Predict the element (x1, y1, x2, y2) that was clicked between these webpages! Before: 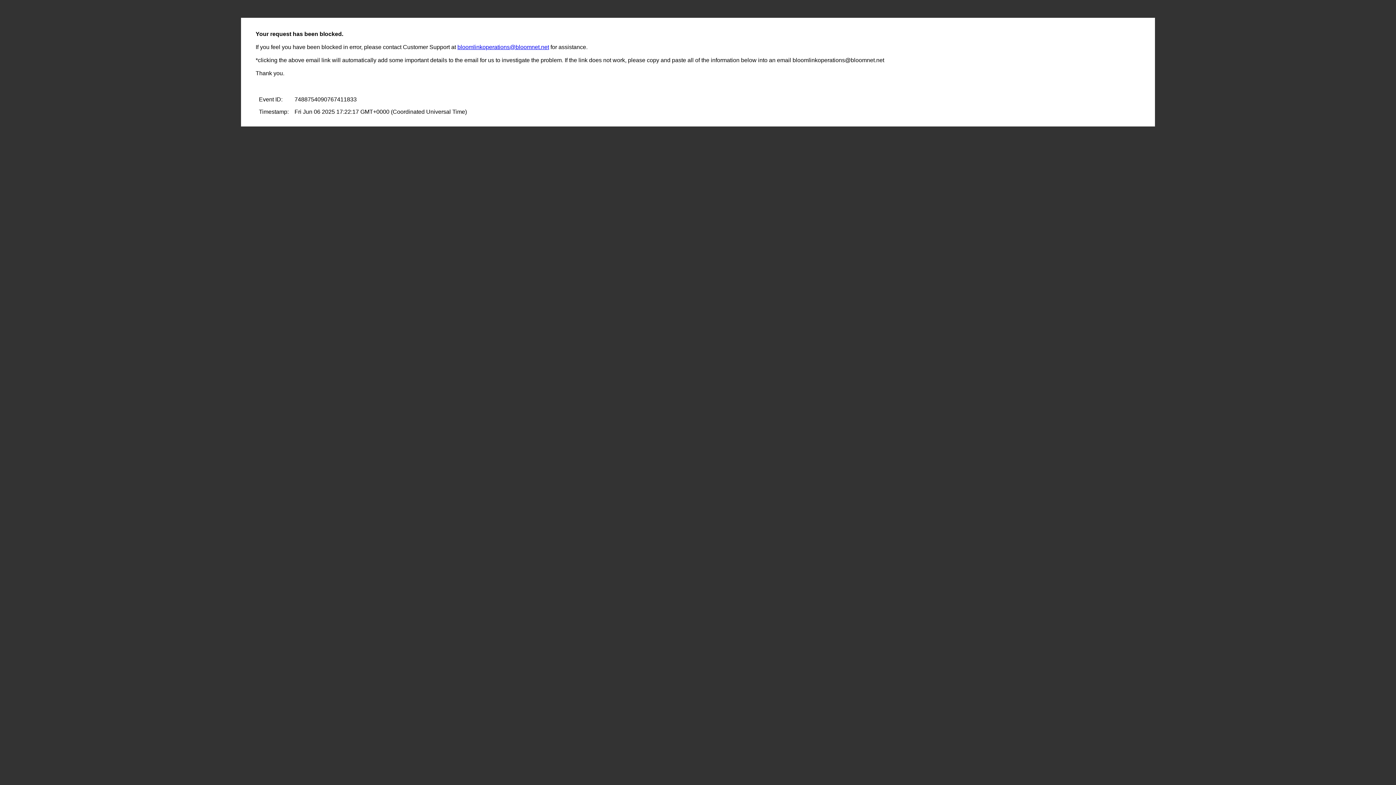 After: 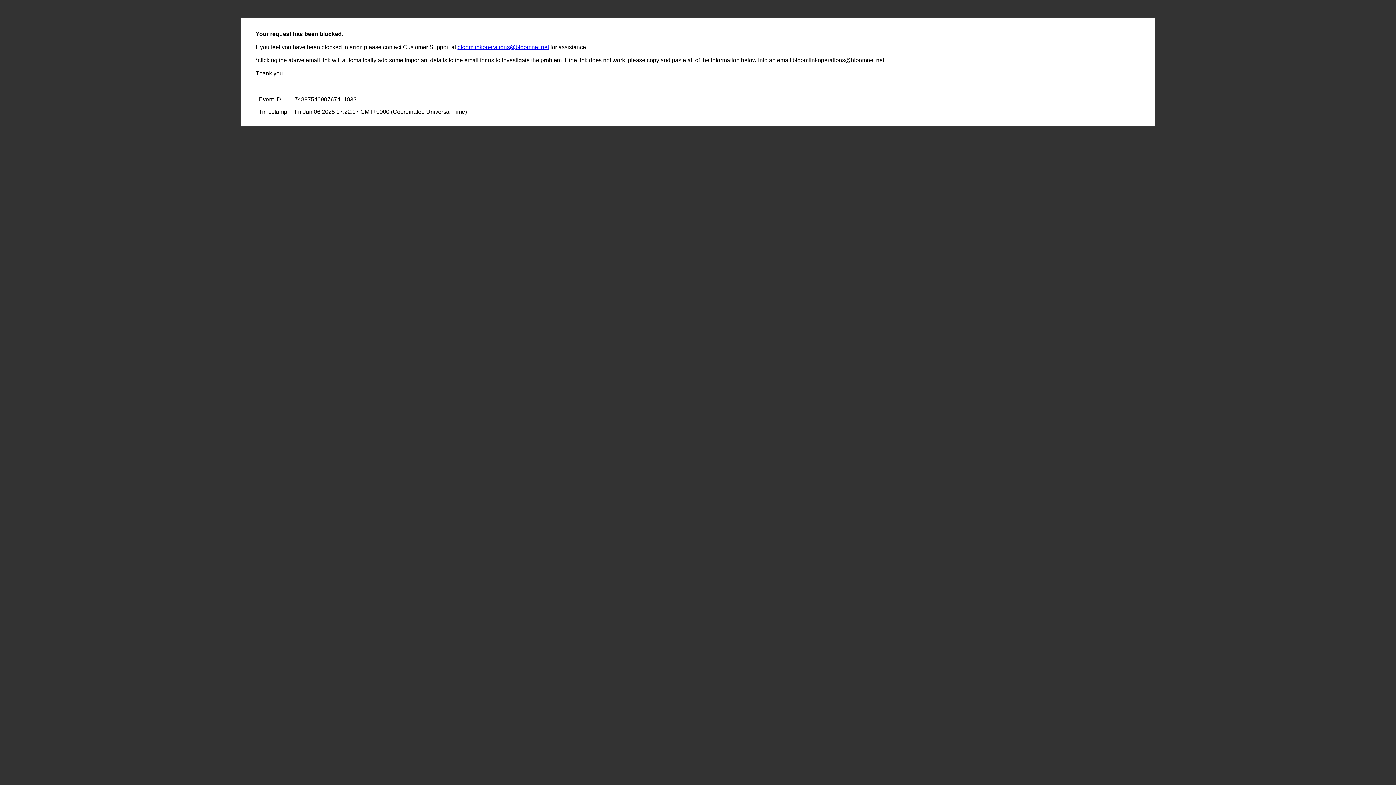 Action: bbox: (457, 44, 549, 50) label: bloomlinkoperations@bloomnet.net